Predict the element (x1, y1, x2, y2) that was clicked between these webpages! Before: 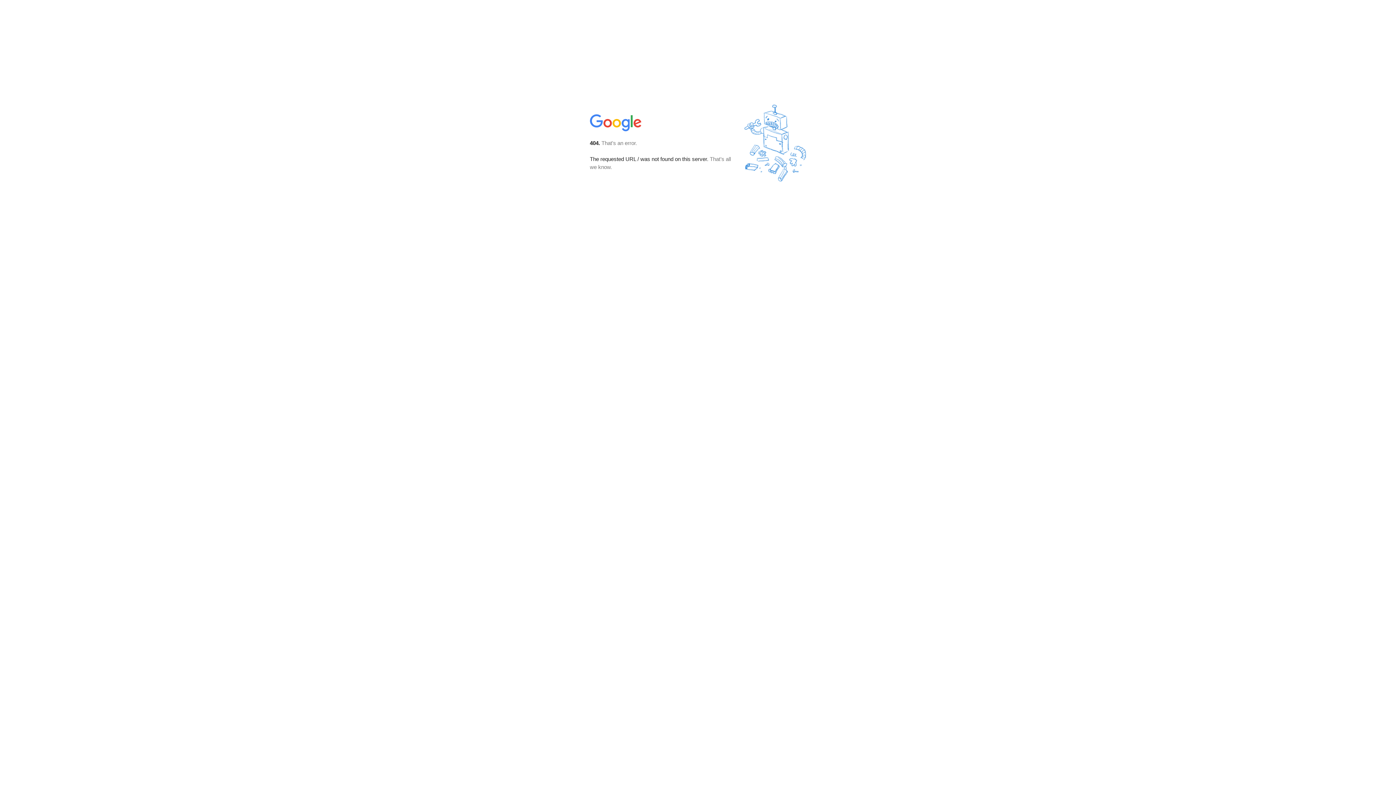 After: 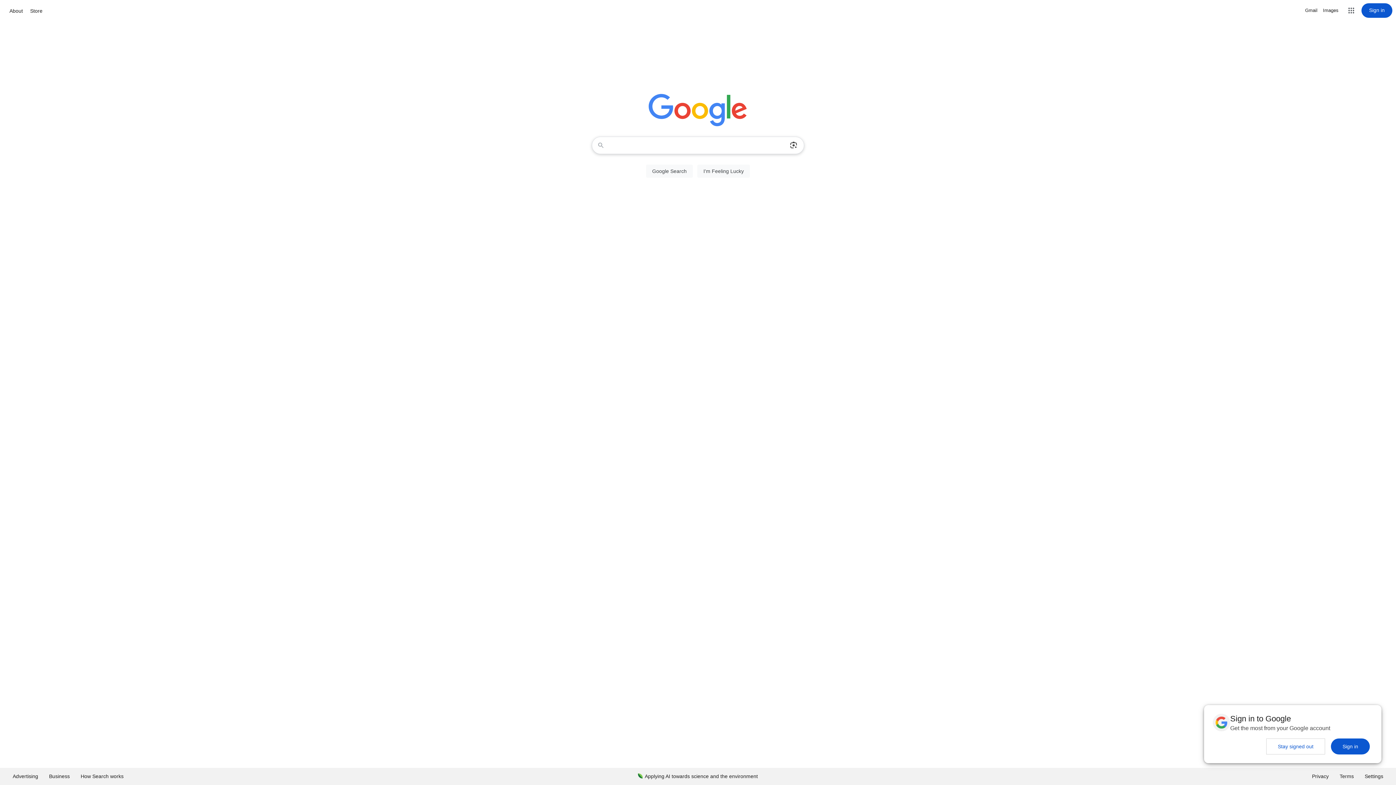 Action: bbox: (590, 127, 642, 134)